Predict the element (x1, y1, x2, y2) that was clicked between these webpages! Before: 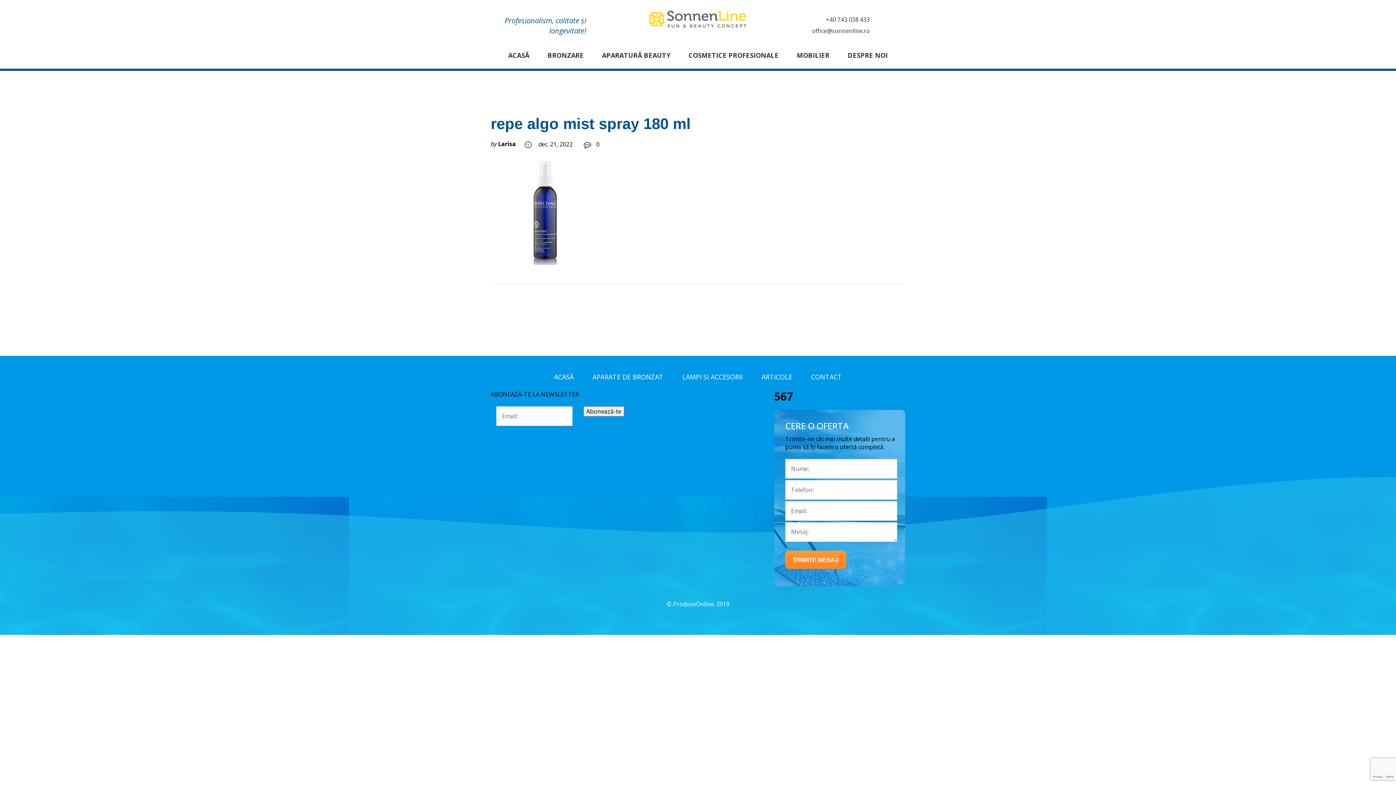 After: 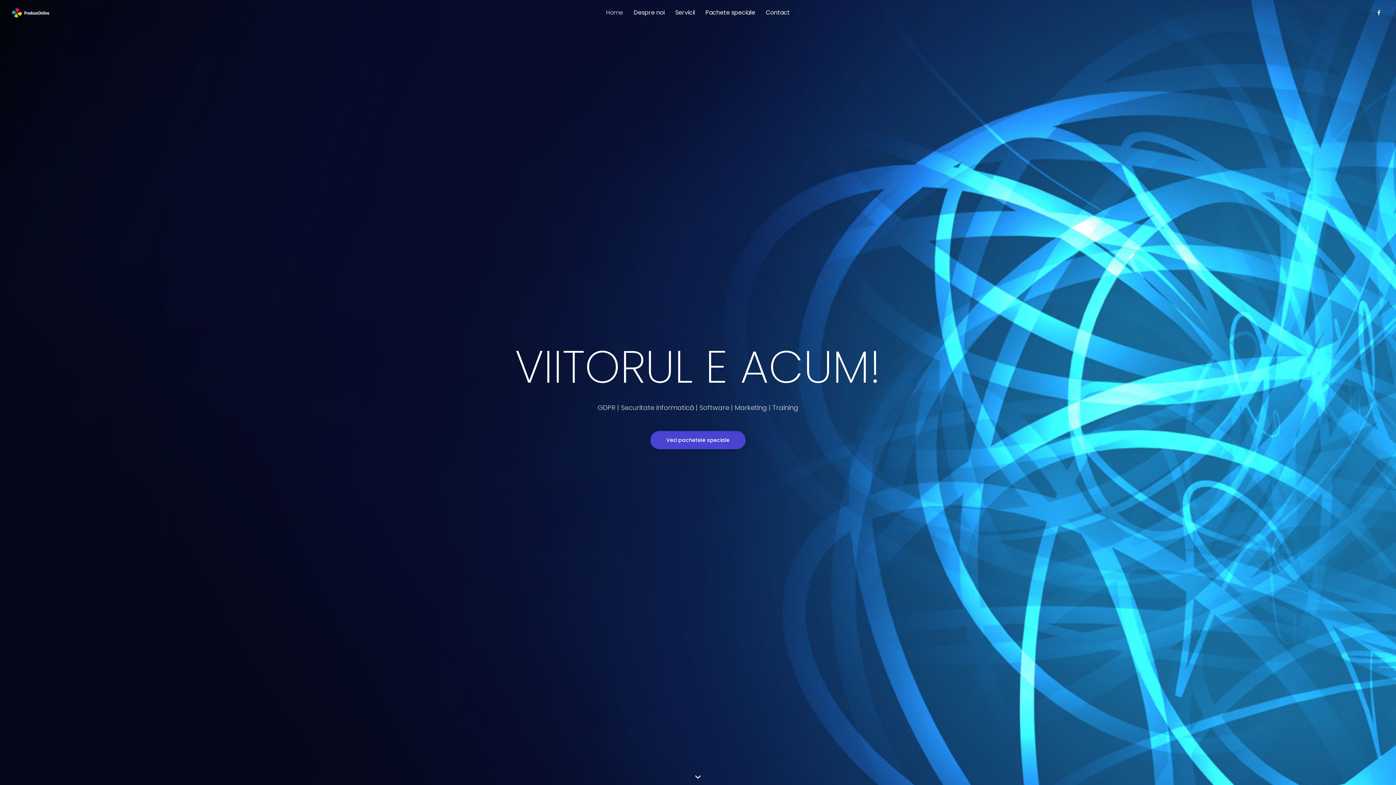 Action: bbox: (673, 600, 729, 608) label: ProduseOnline. 2019